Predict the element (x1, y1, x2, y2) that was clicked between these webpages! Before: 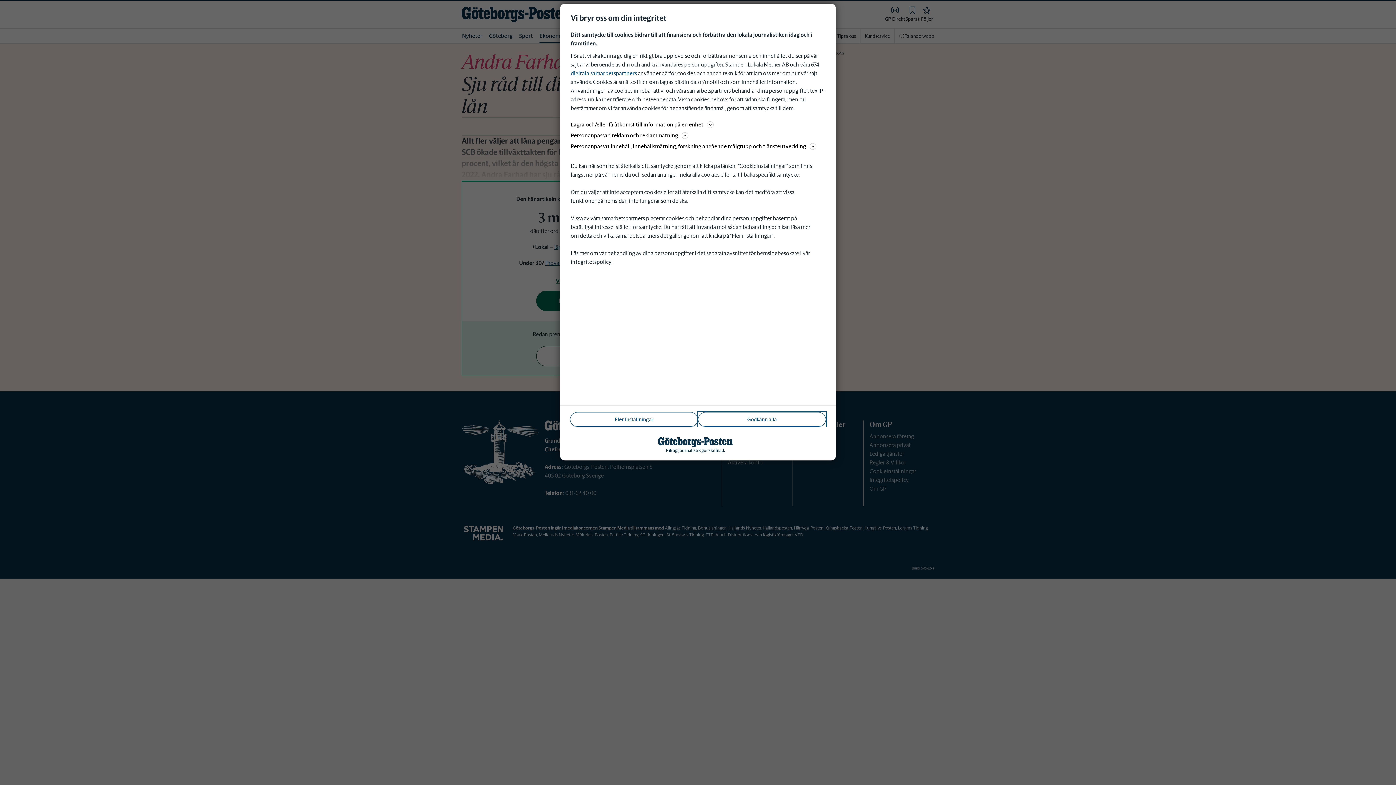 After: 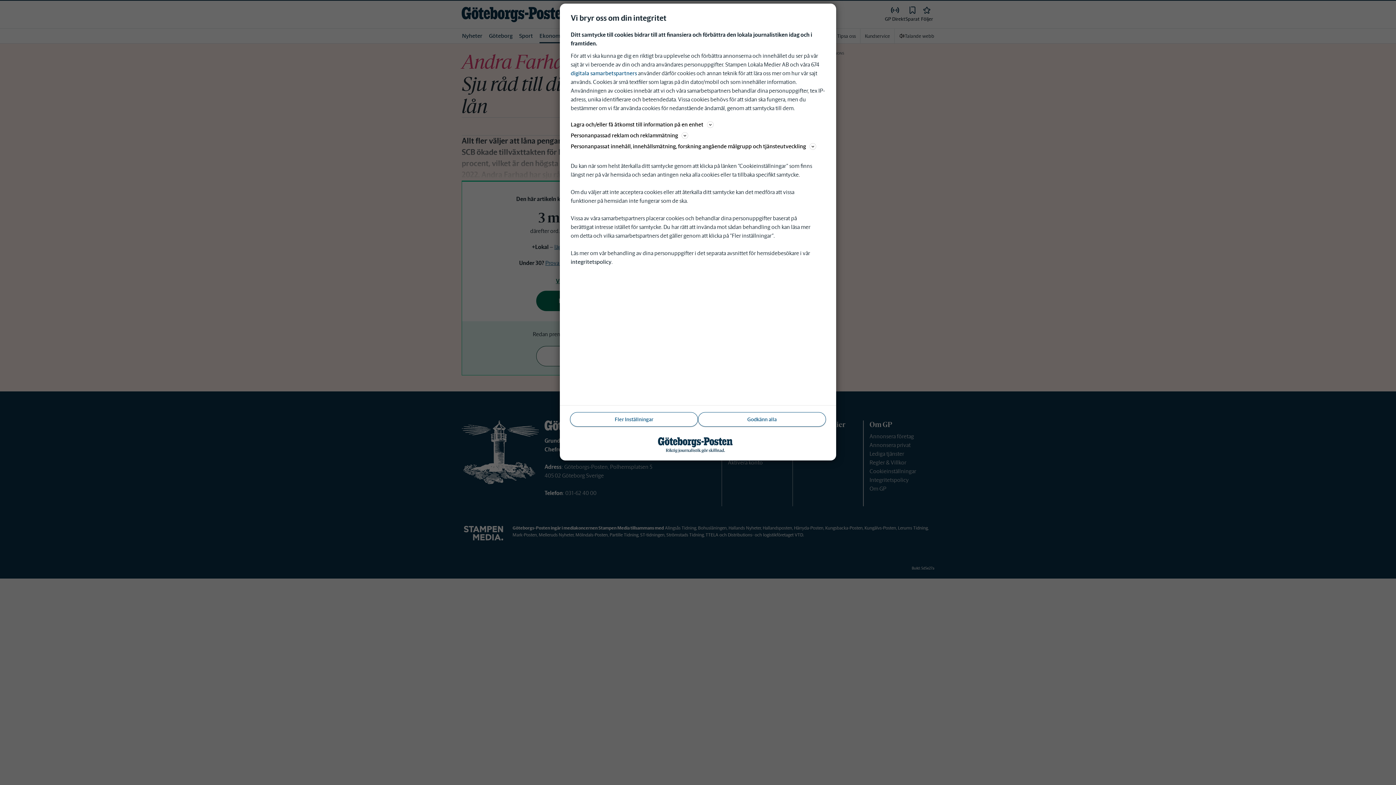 Action: label: integritetspolicy bbox: (570, 258, 611, 265)